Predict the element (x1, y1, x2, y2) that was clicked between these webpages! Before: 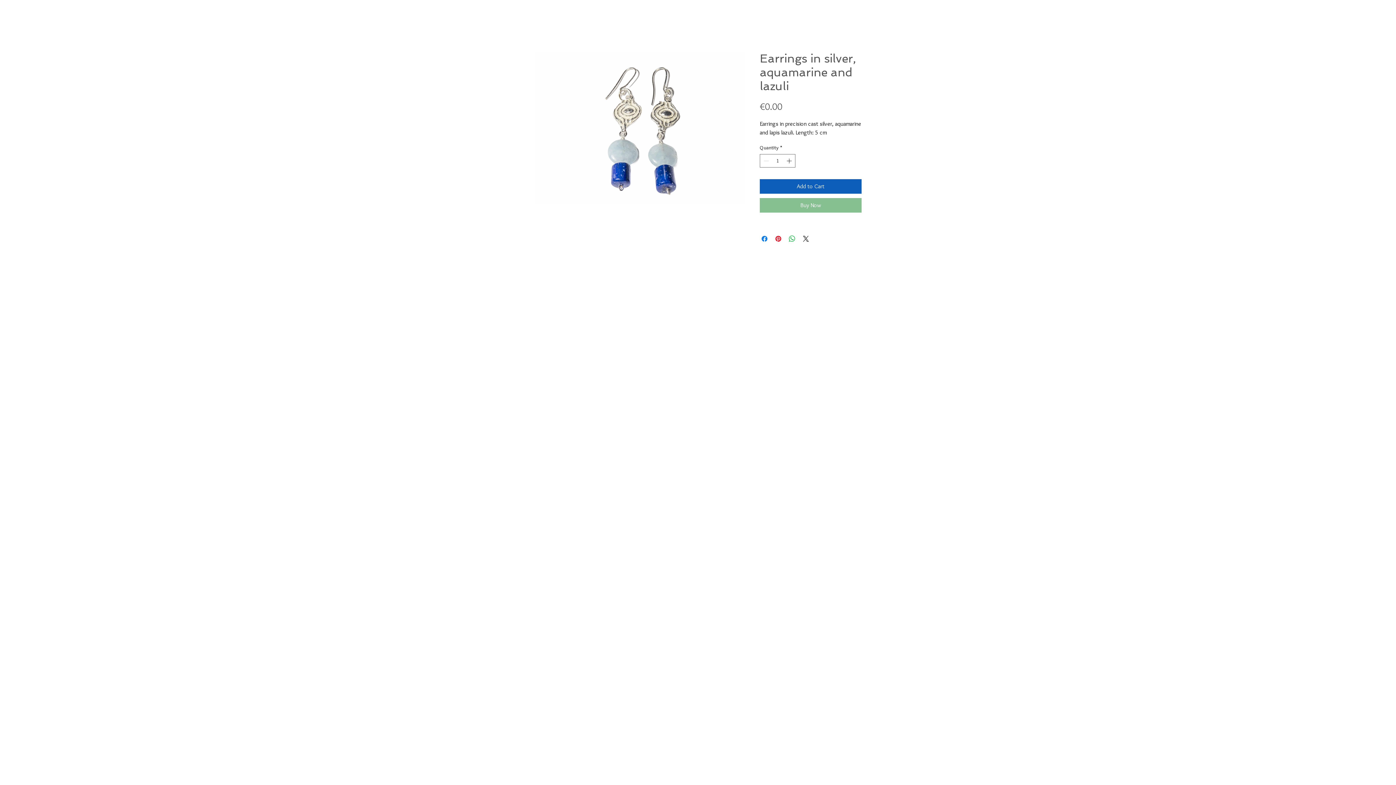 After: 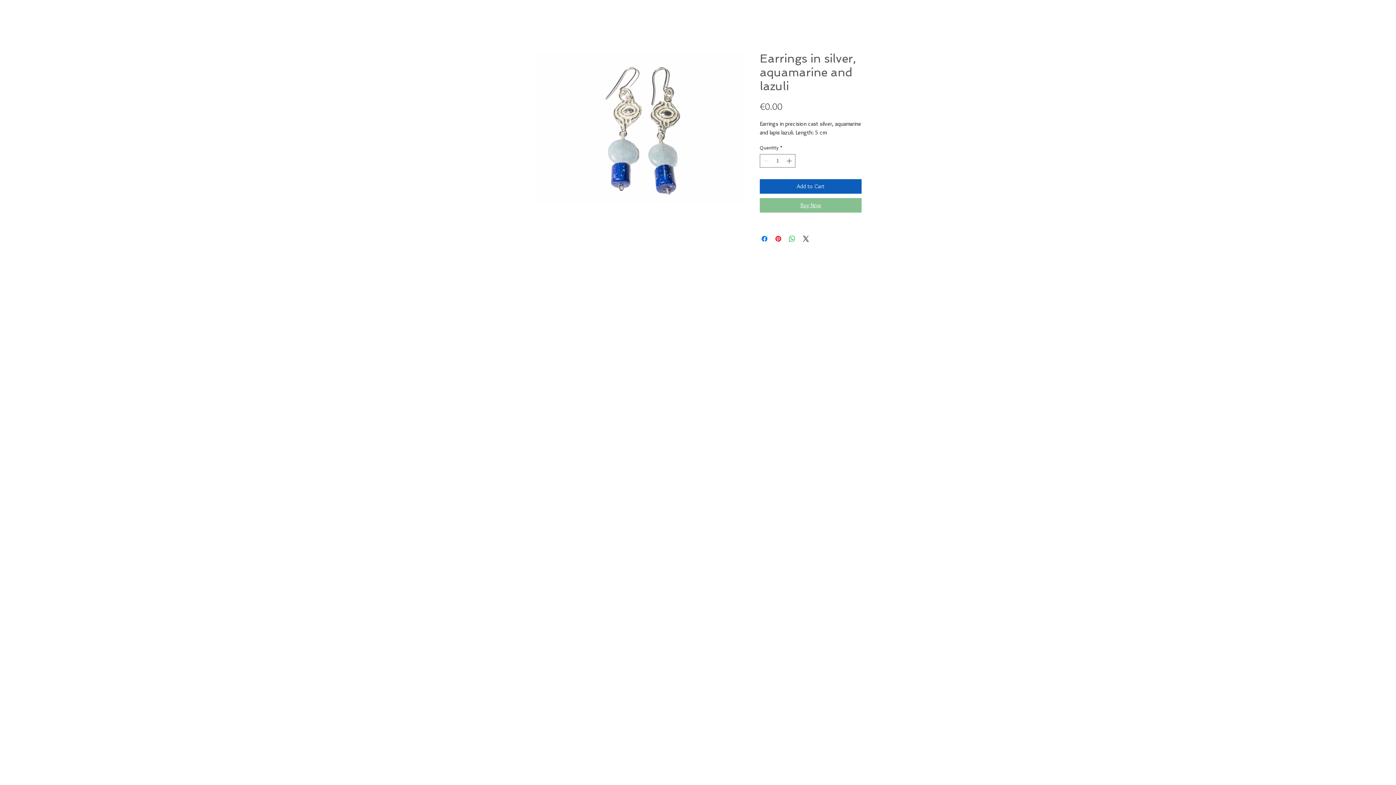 Action: label: Buy Now bbox: (760, 198, 861, 212)